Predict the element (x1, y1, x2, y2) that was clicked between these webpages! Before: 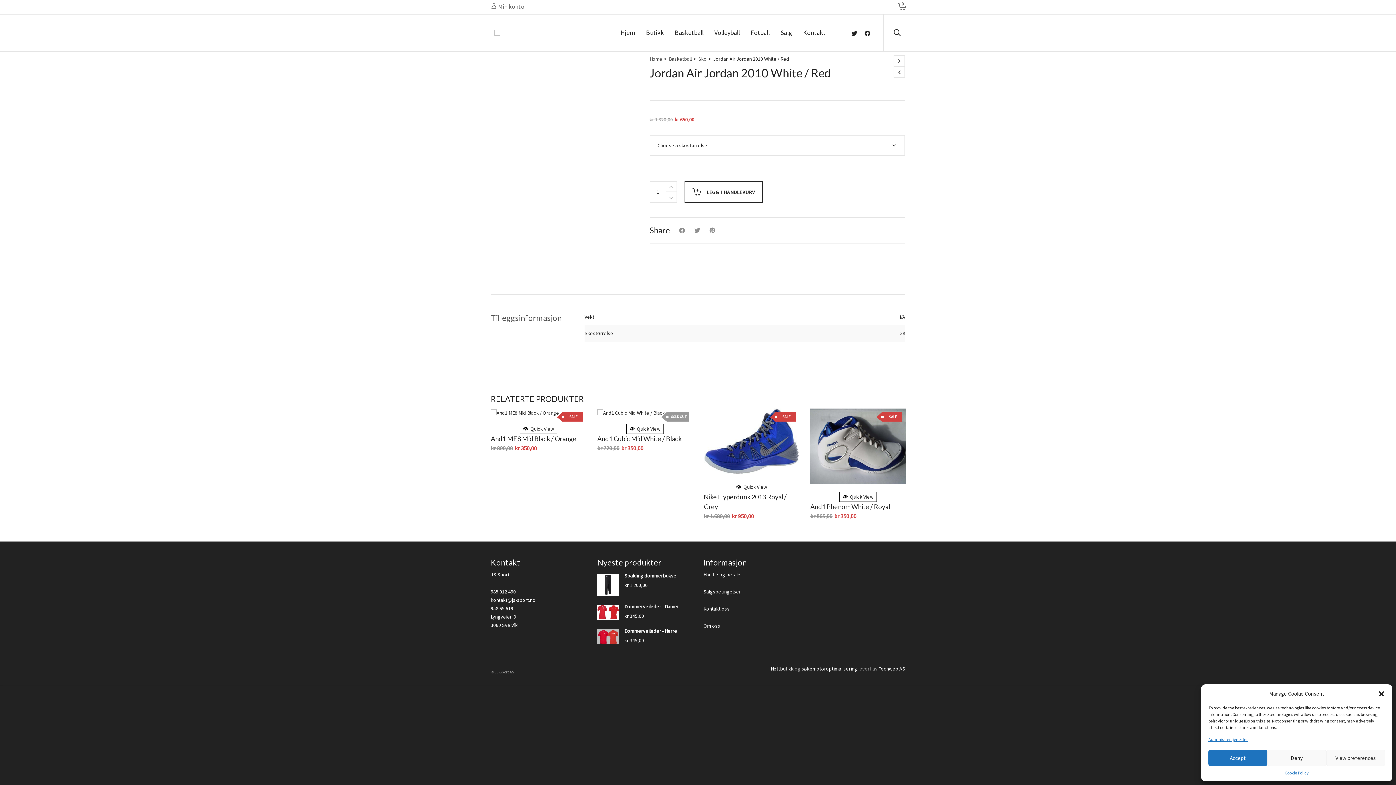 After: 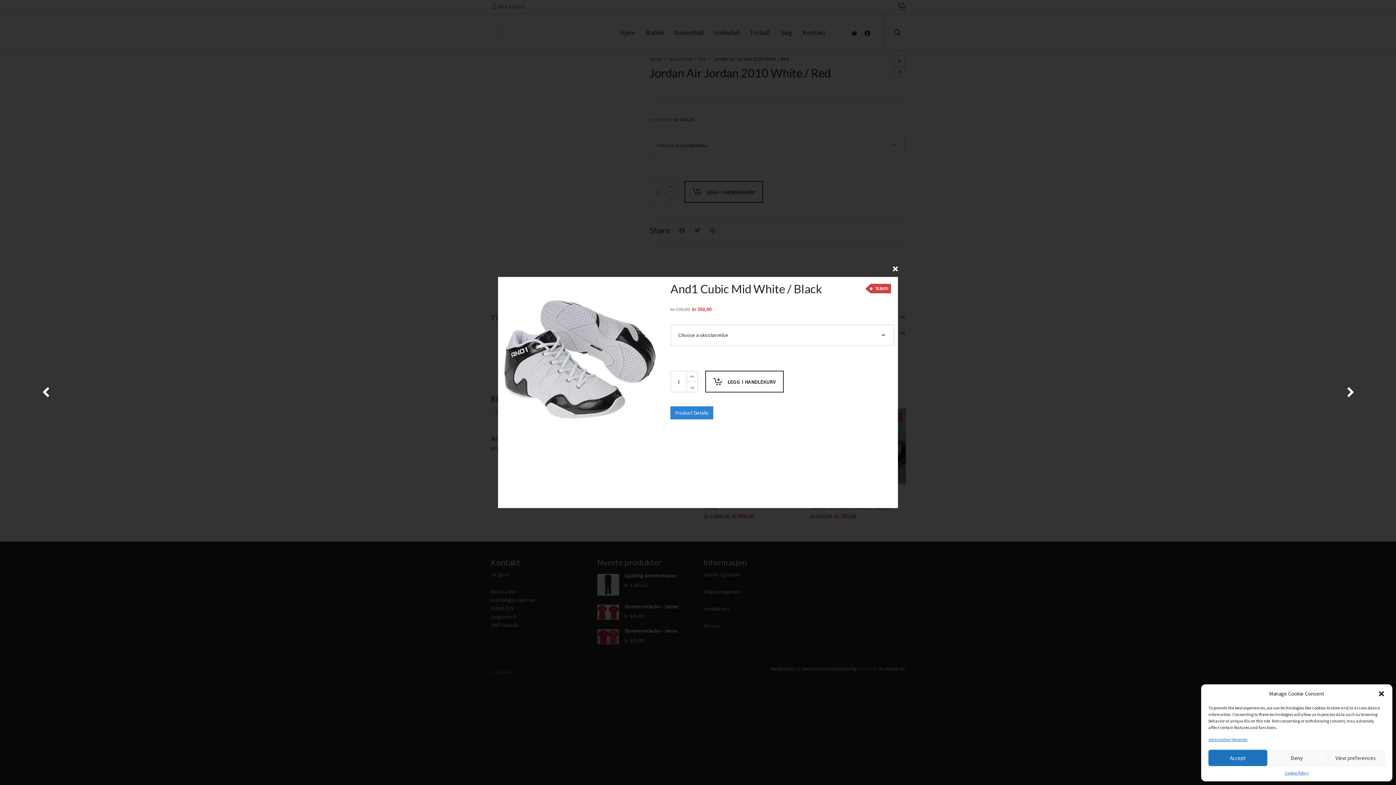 Action: bbox: (626, 424, 664, 434) label: Quick View